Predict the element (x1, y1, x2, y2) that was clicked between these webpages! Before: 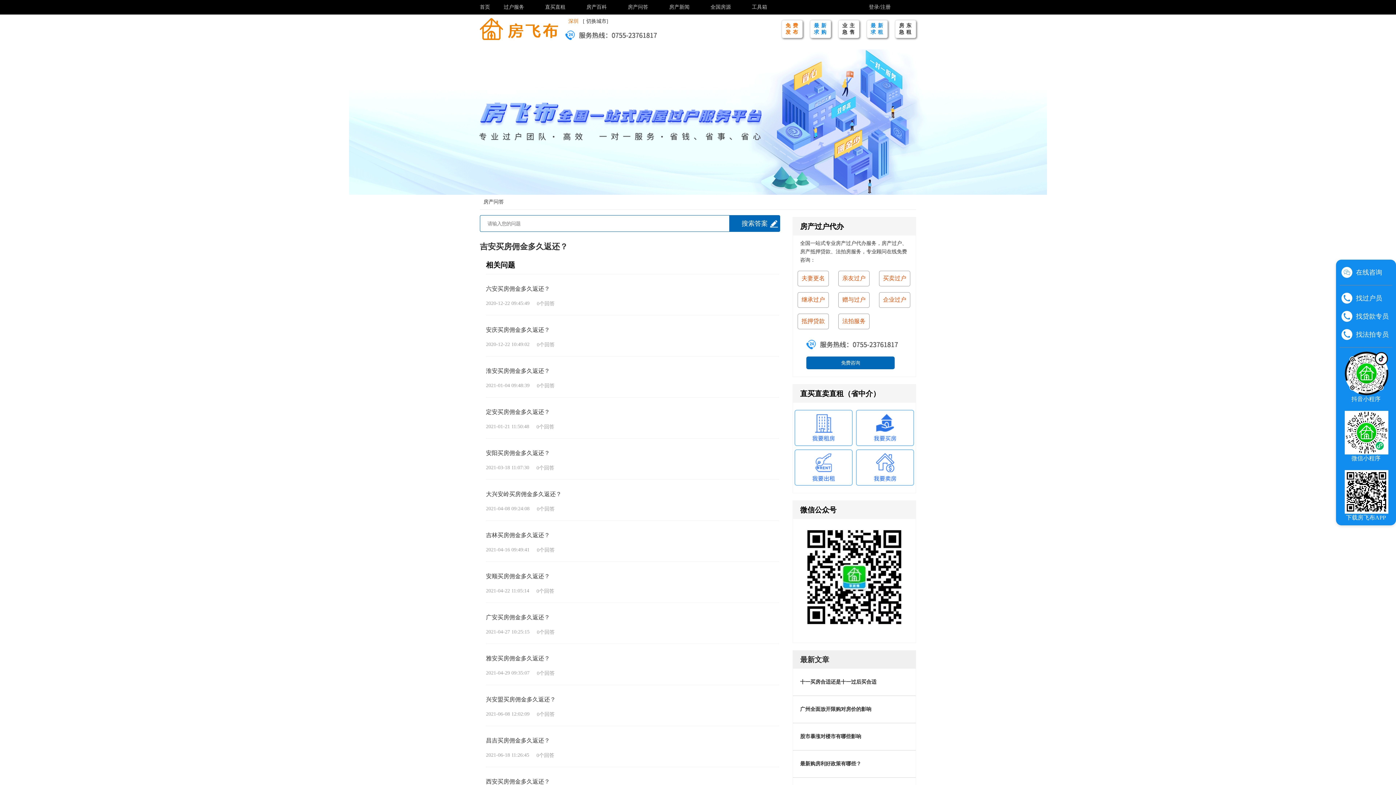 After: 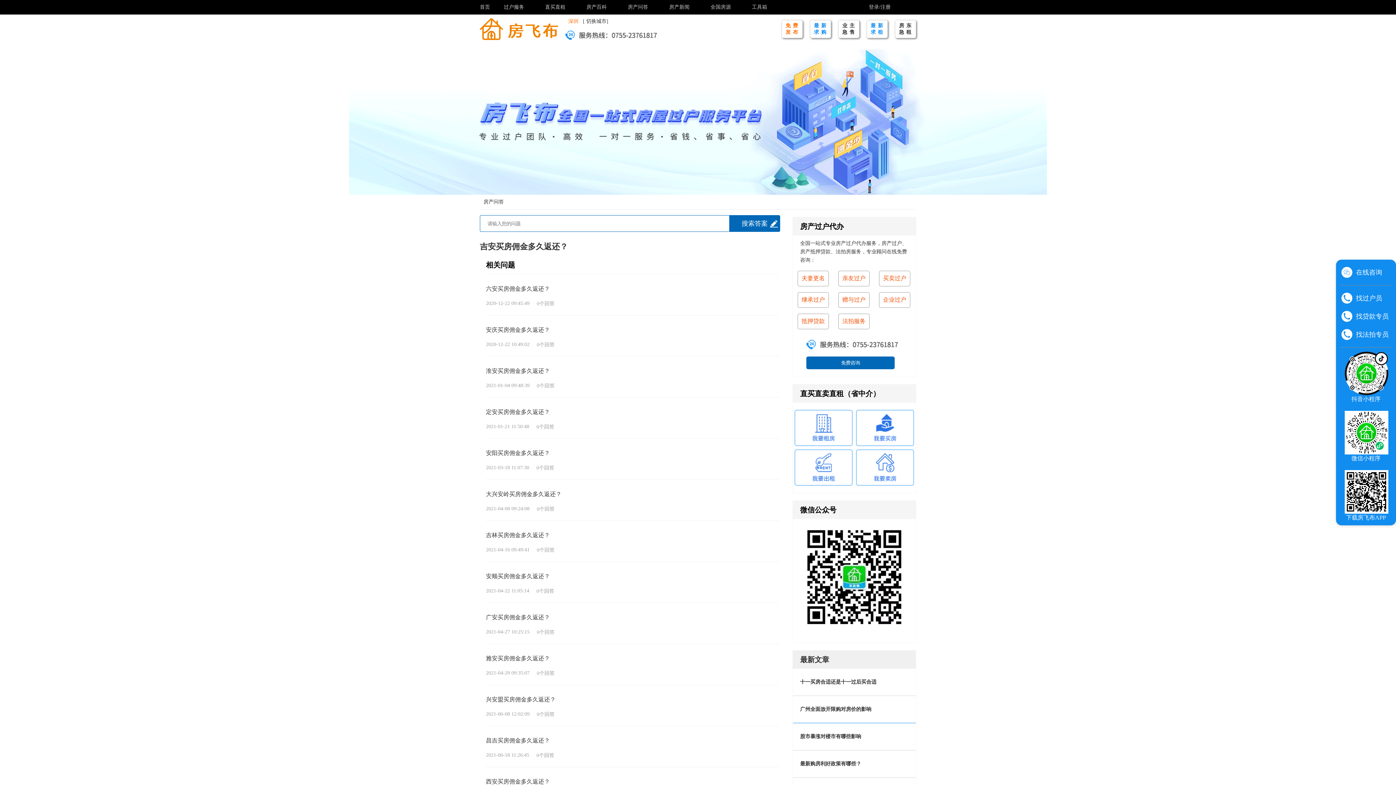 Action: bbox: (800, 706, 871, 712) label: 广州全面放开限购对房价的影响